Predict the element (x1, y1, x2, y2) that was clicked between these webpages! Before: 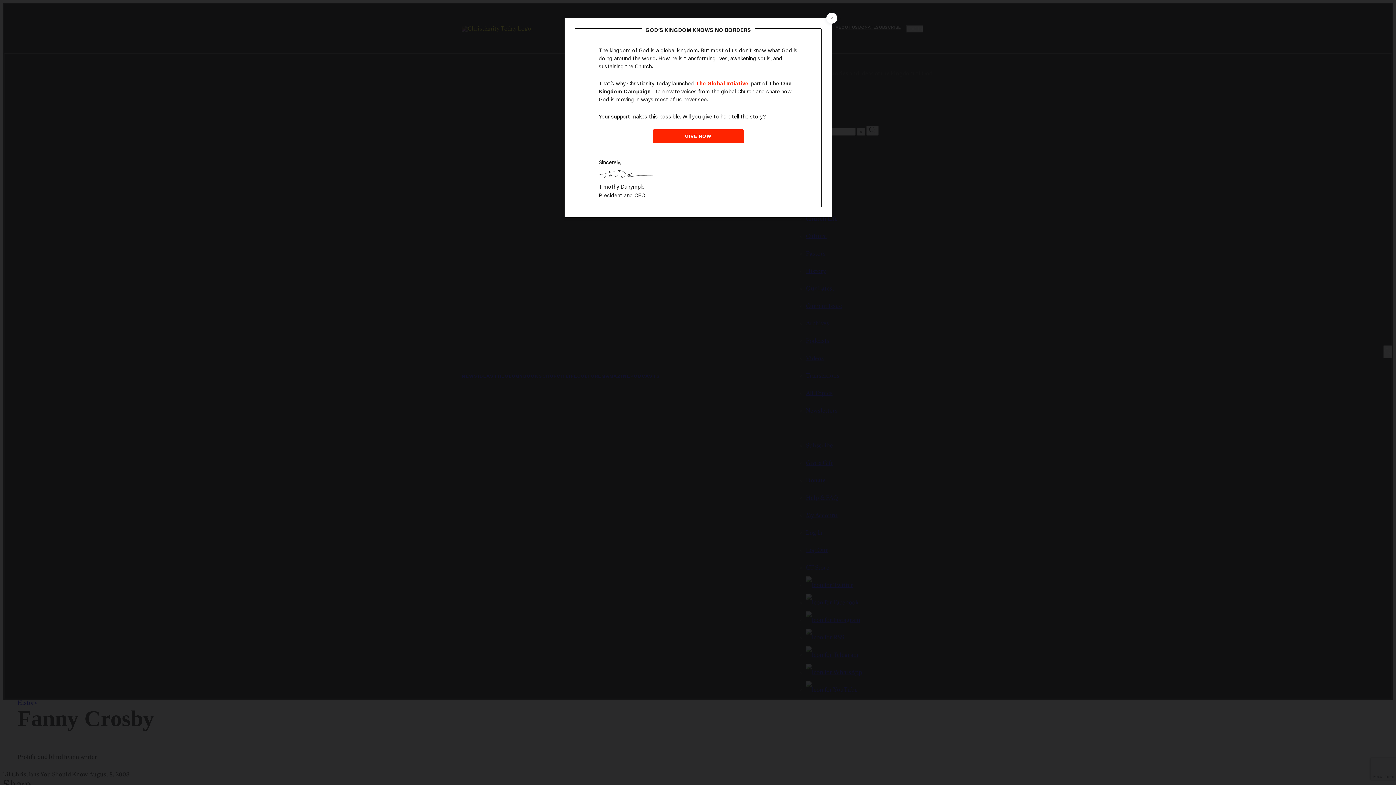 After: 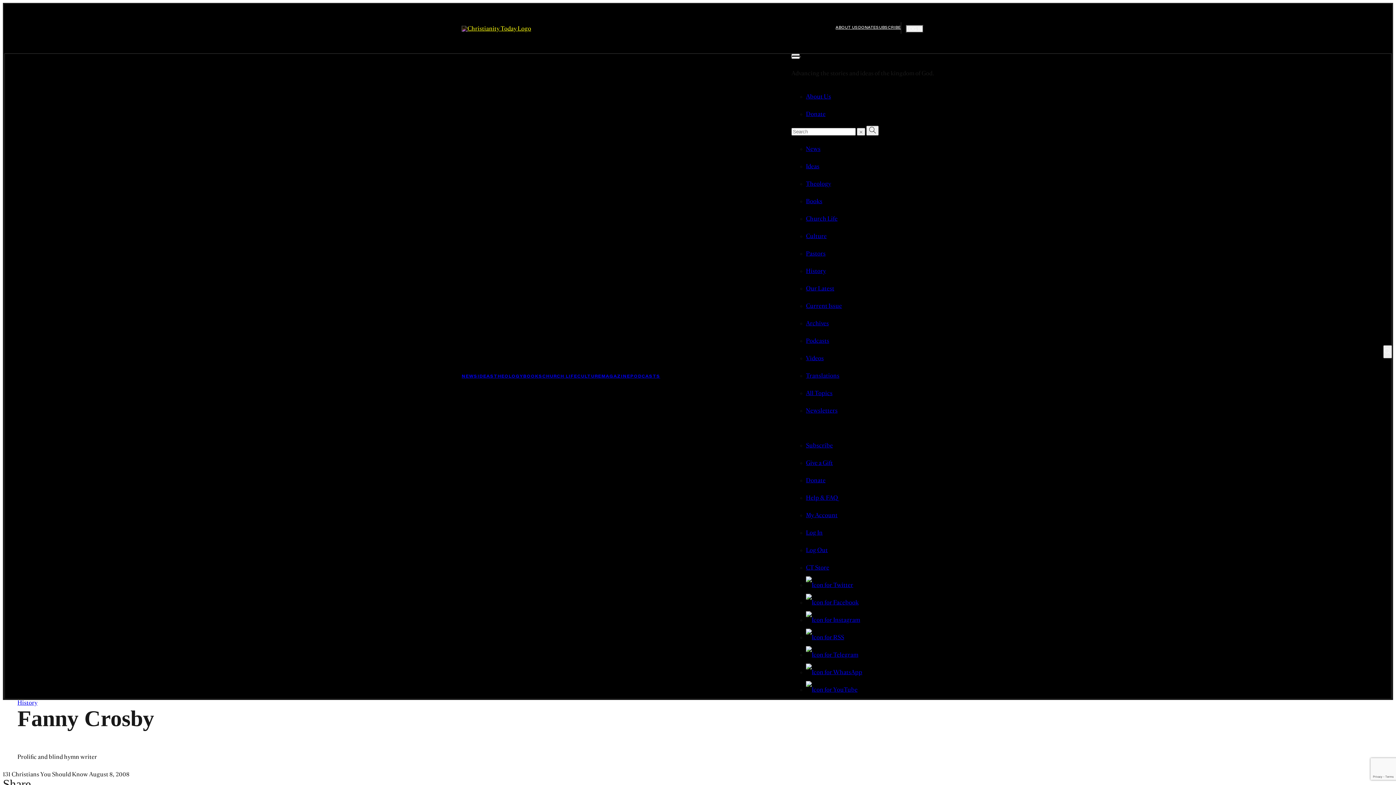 Action: label: Close the modal bbox: (826, 12, 837, 23)